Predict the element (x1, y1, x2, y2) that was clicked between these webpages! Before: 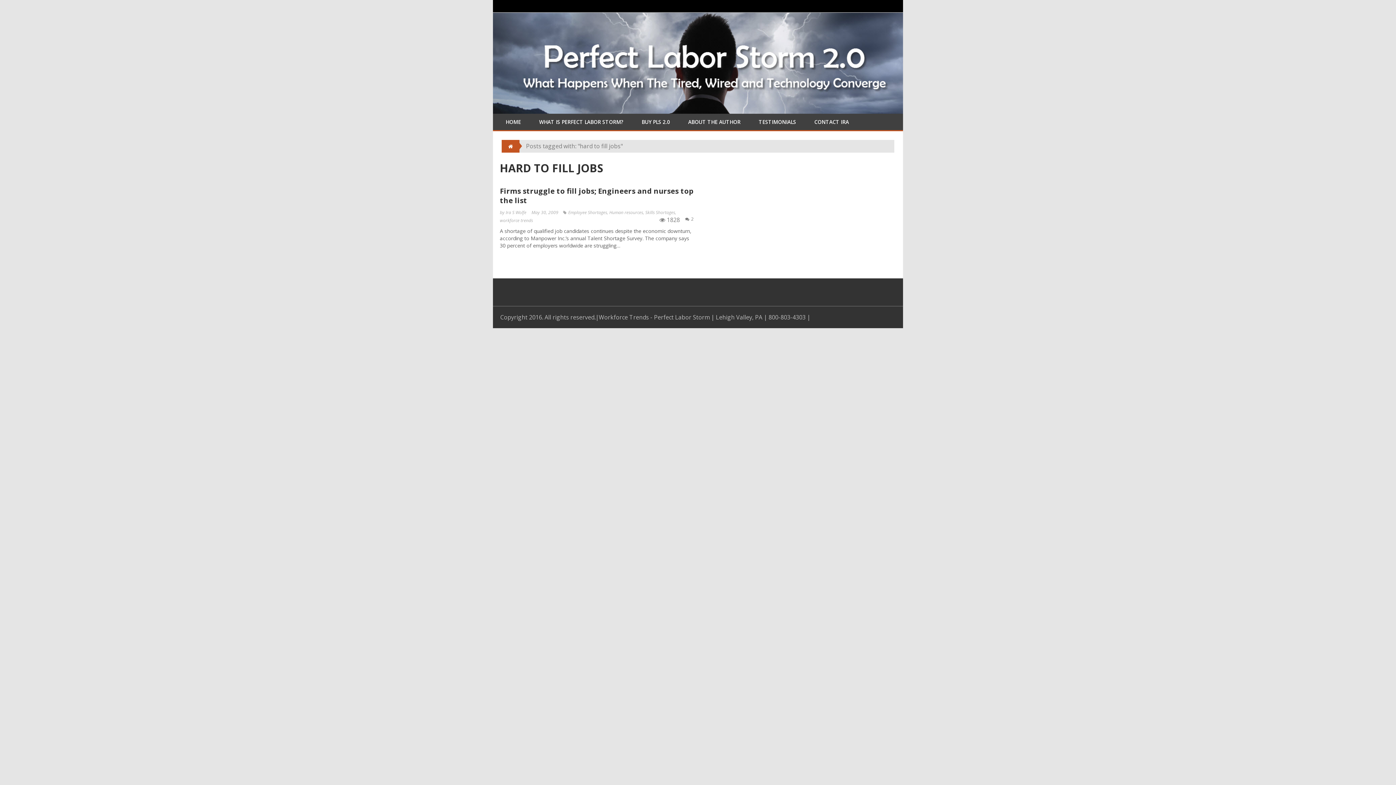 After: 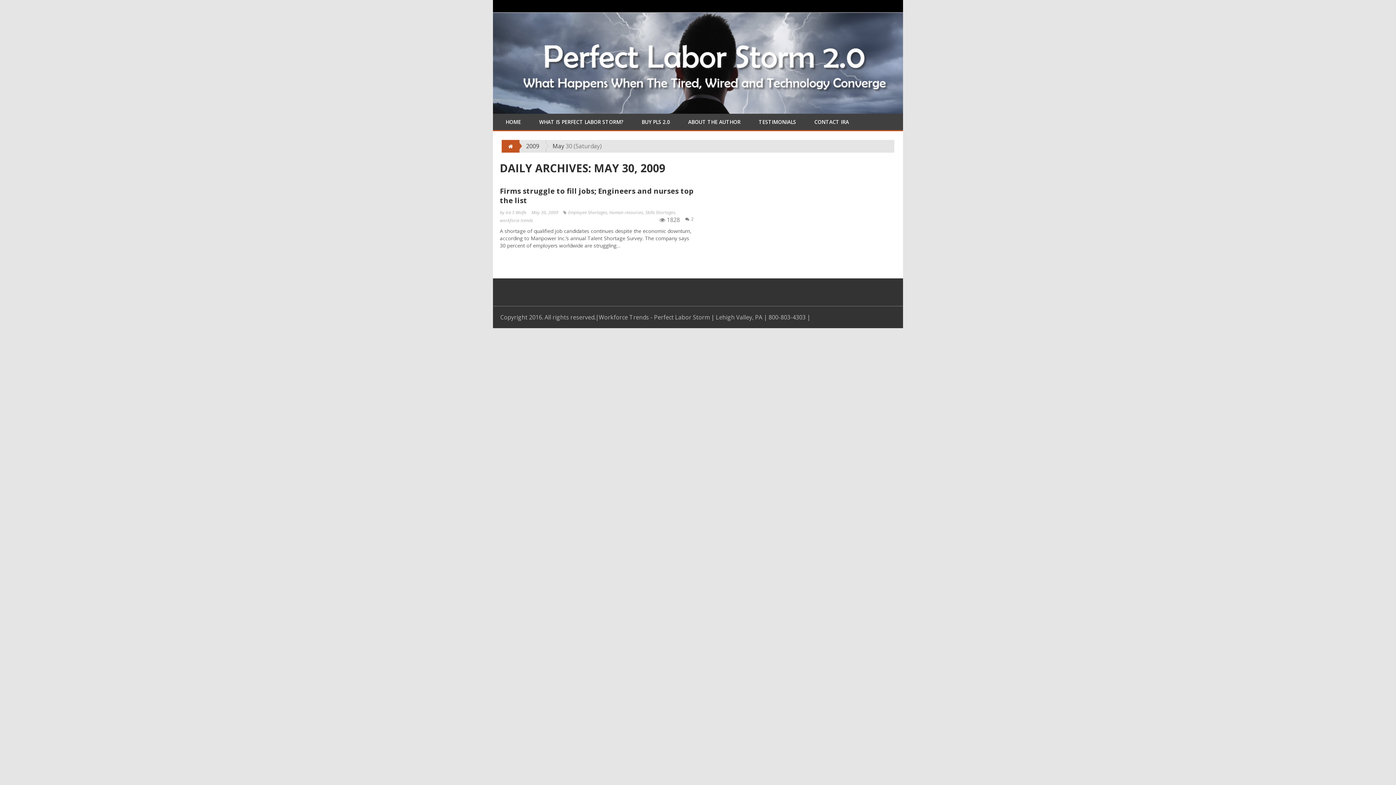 Action: bbox: (531, 209, 558, 215) label: May 30, 2009